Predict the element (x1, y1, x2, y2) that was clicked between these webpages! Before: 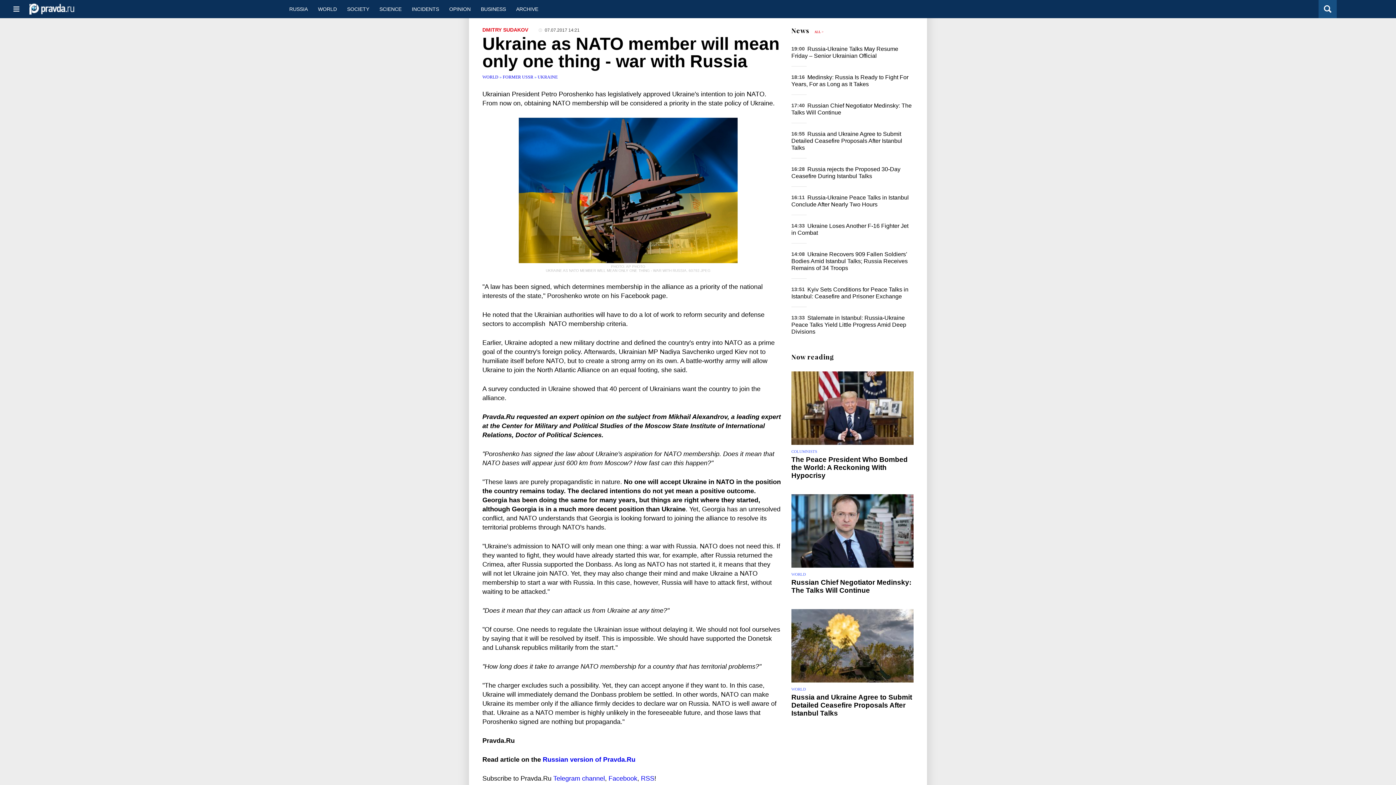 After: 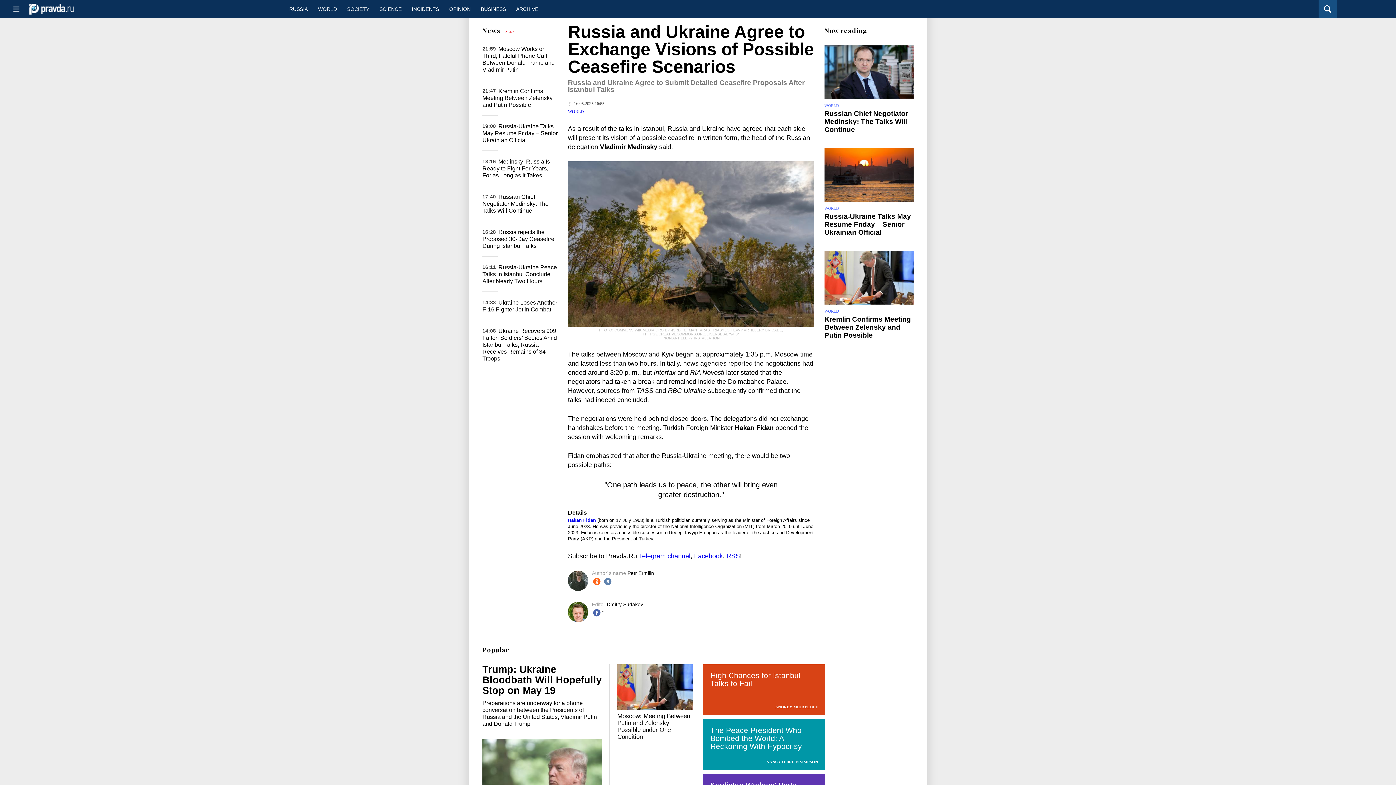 Action: bbox: (791, 609, 913, 682)